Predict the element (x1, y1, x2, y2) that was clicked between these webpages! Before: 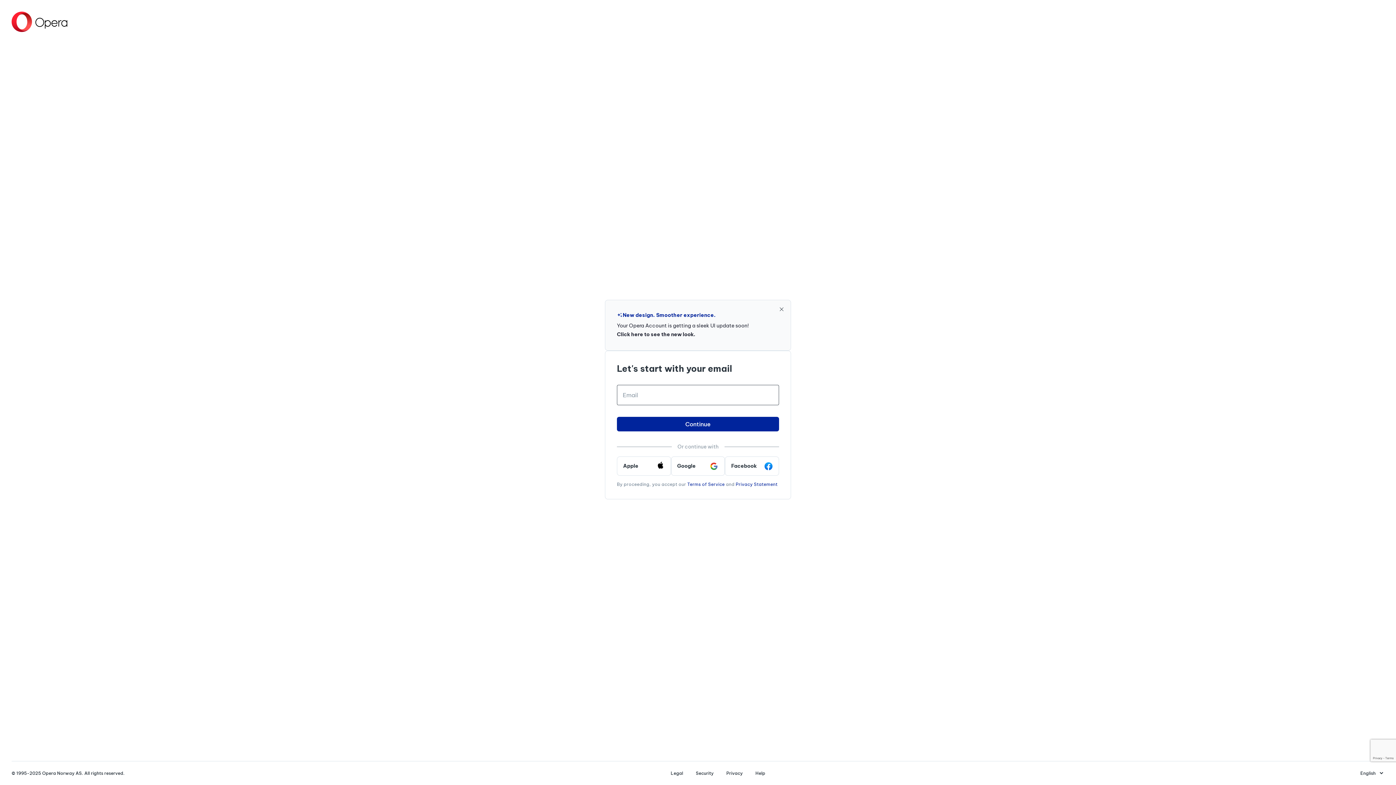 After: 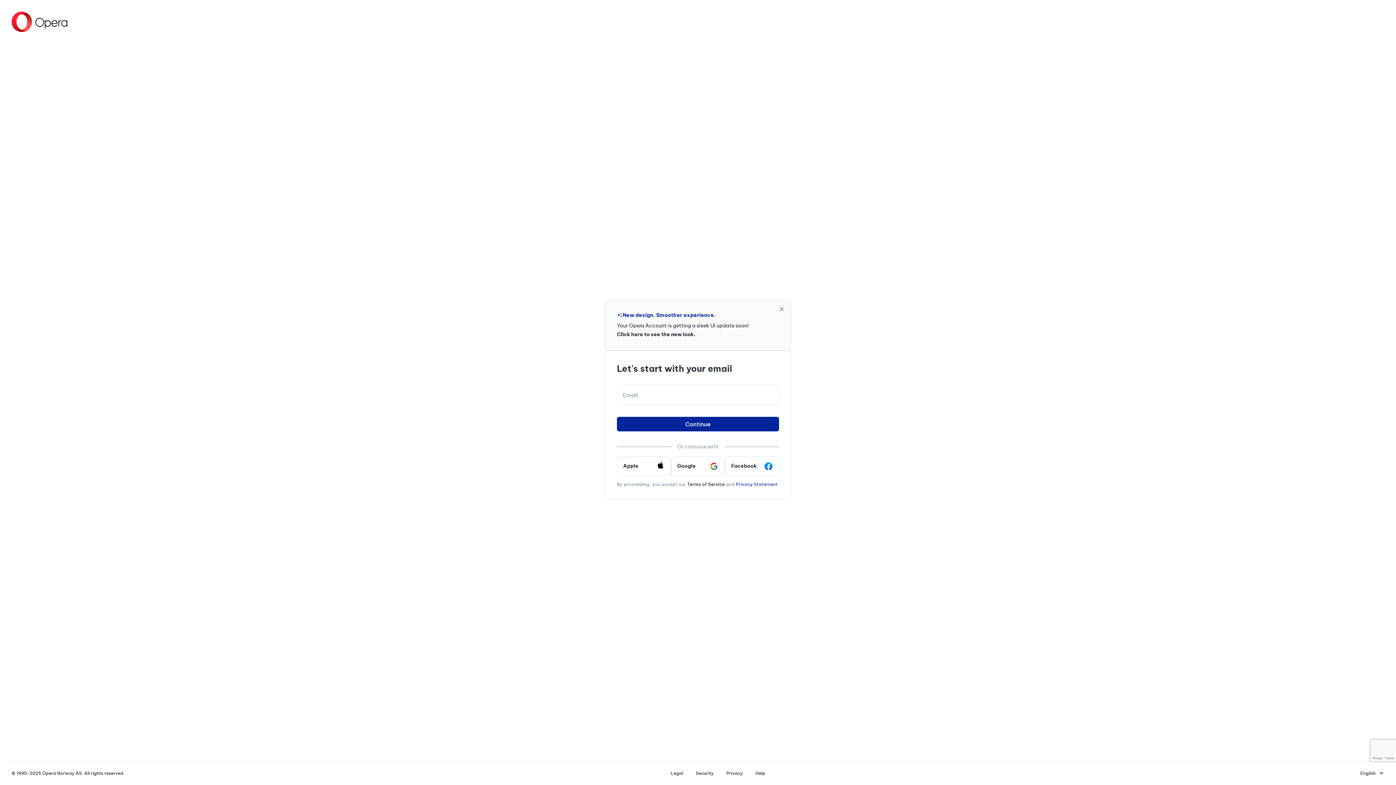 Action: bbox: (687, 481, 724, 487) label: Terms of Service